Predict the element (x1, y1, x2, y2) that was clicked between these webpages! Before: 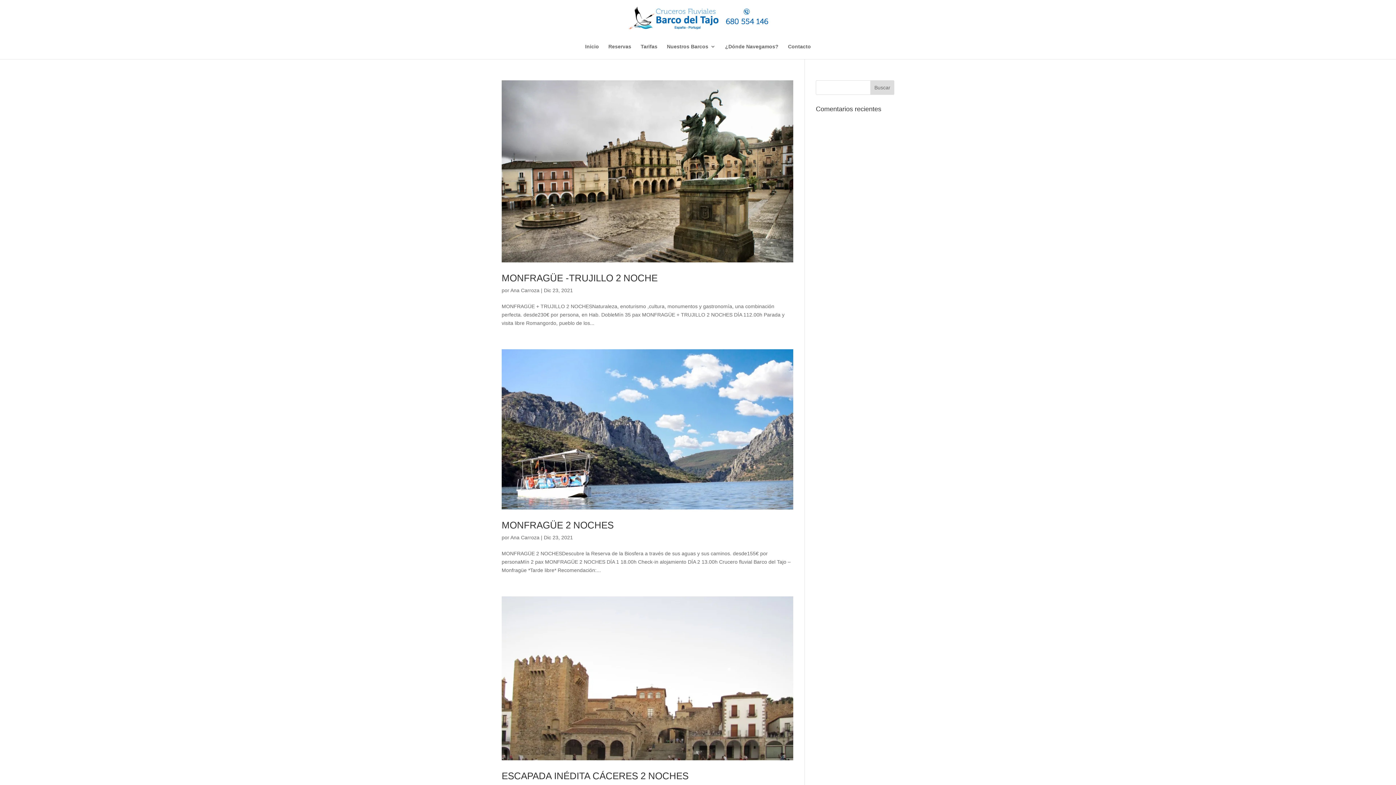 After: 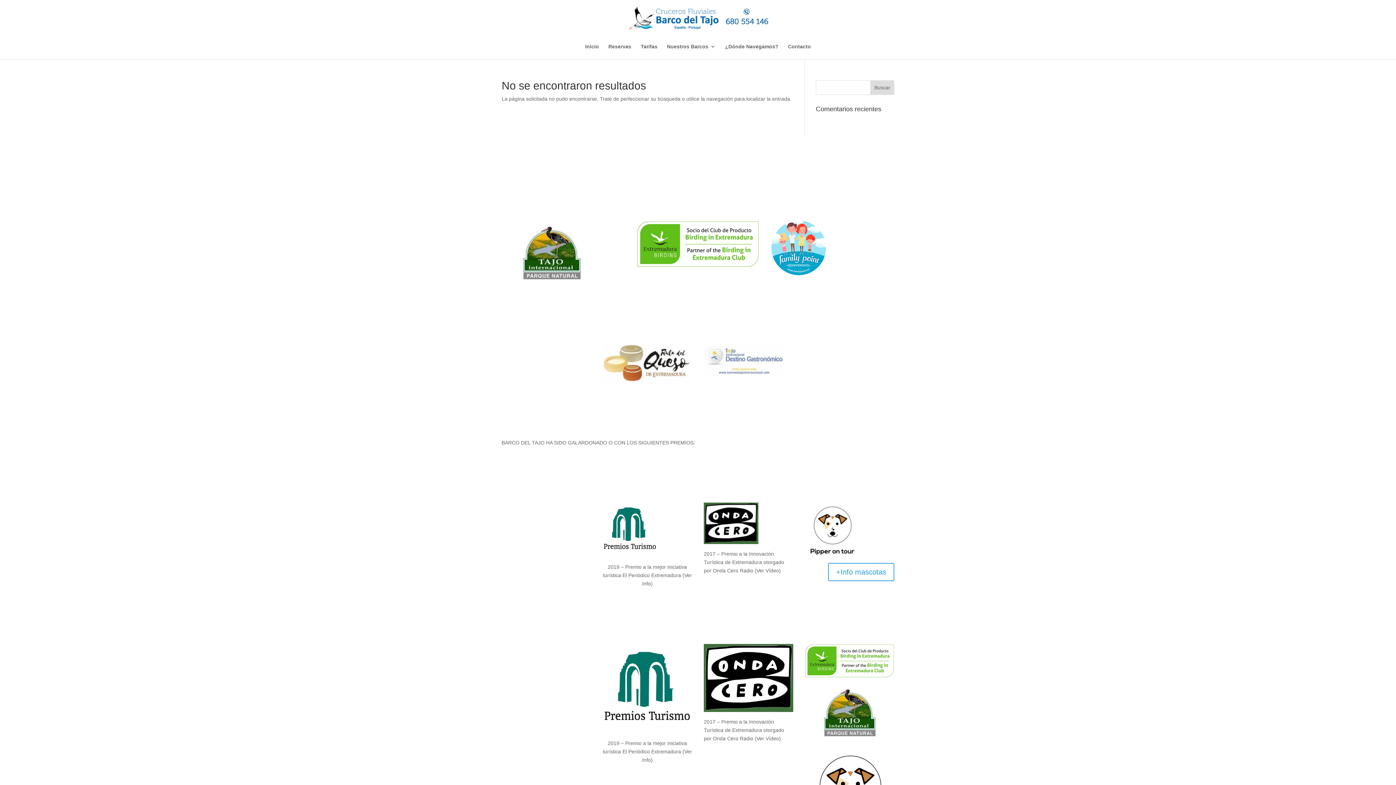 Action: label: Ana Carroza bbox: (510, 287, 539, 293)